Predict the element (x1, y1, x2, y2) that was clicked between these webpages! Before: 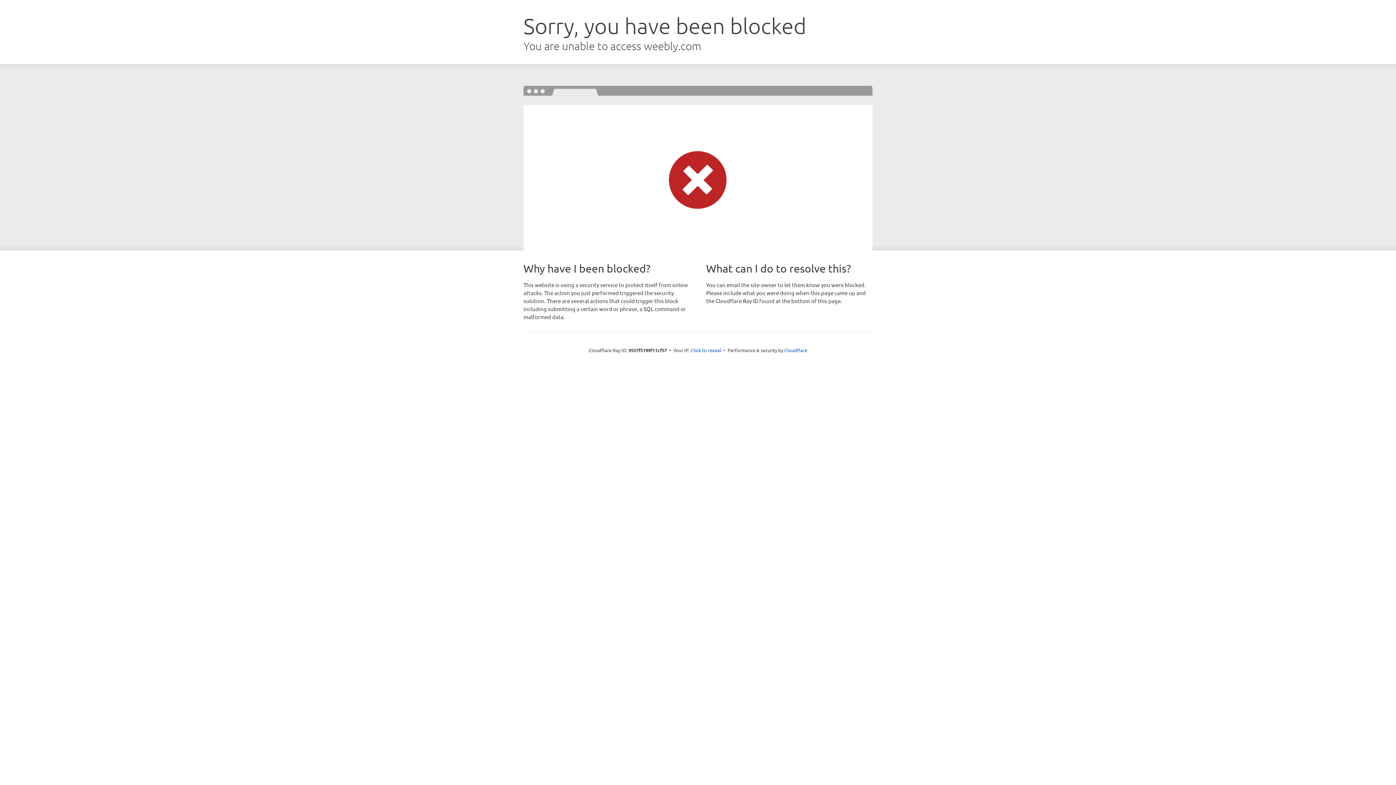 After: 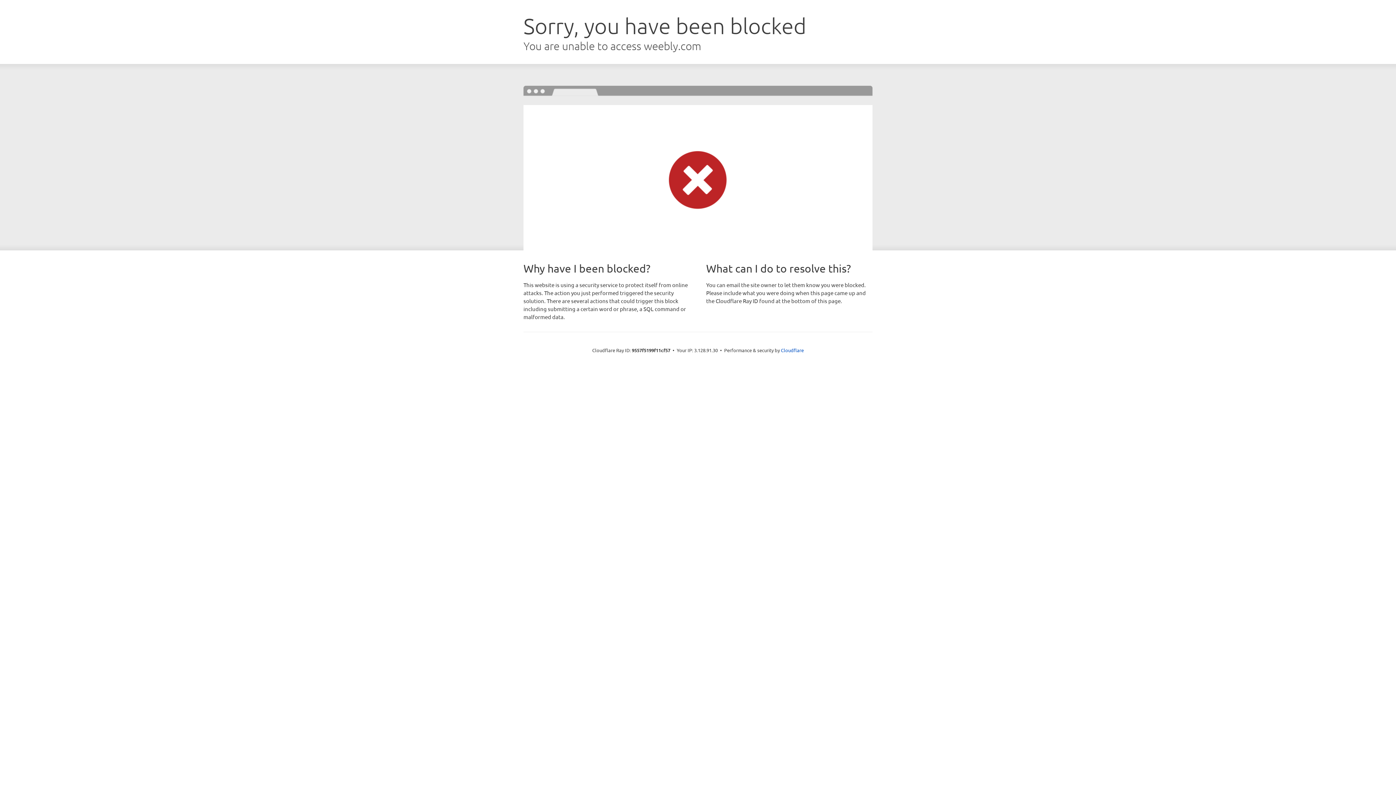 Action: label: Click to reveal bbox: (690, 346, 721, 353)